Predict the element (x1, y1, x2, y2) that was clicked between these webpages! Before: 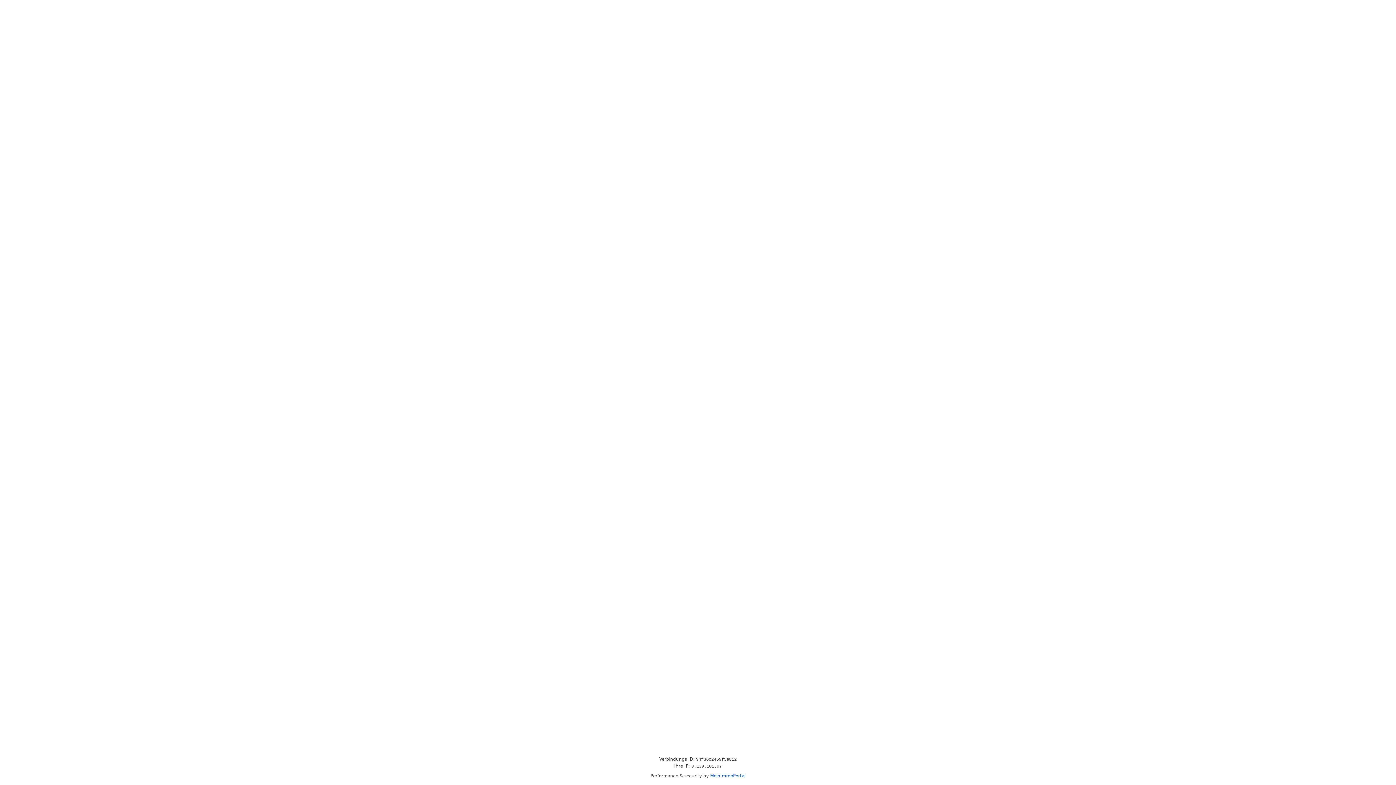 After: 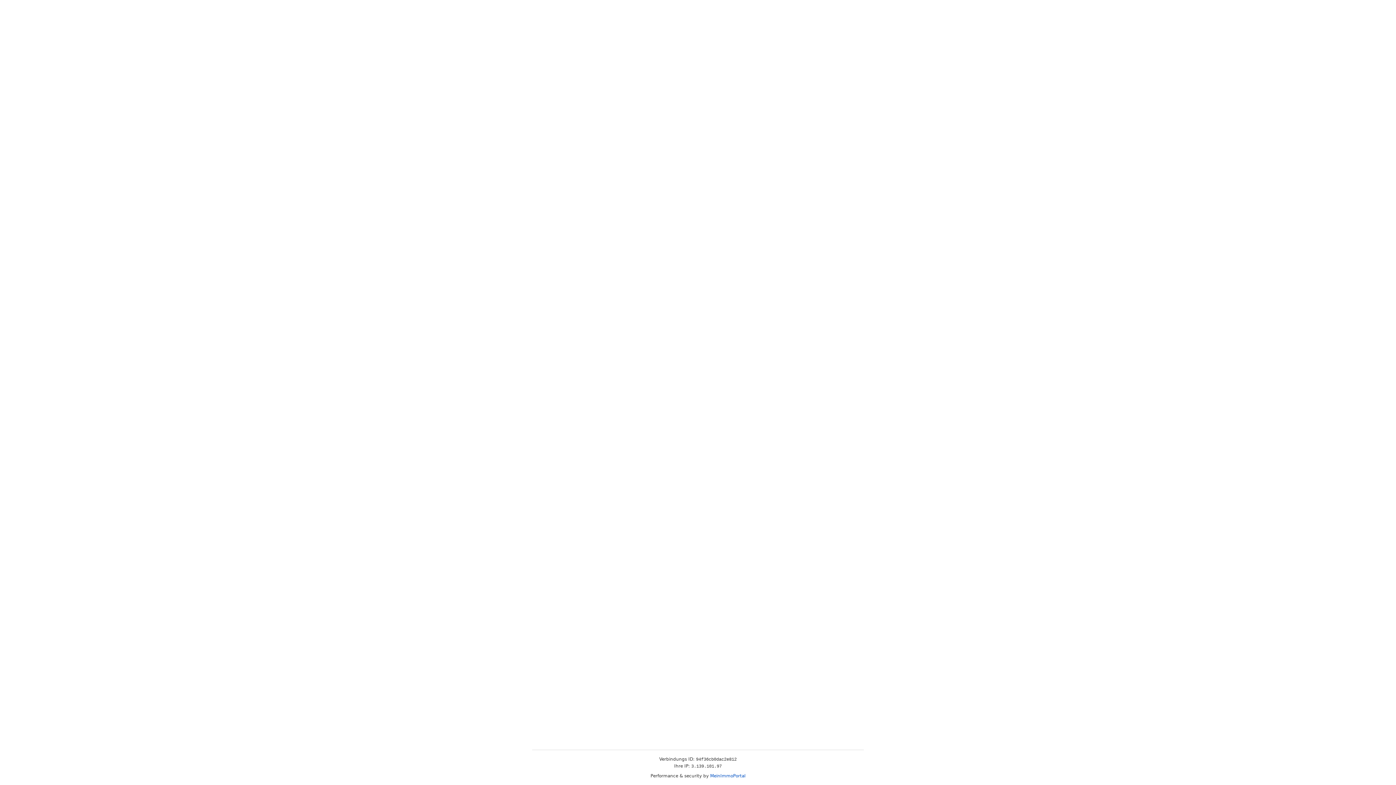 Action: bbox: (710, 773, 745, 778) label: MeinImmoPortal